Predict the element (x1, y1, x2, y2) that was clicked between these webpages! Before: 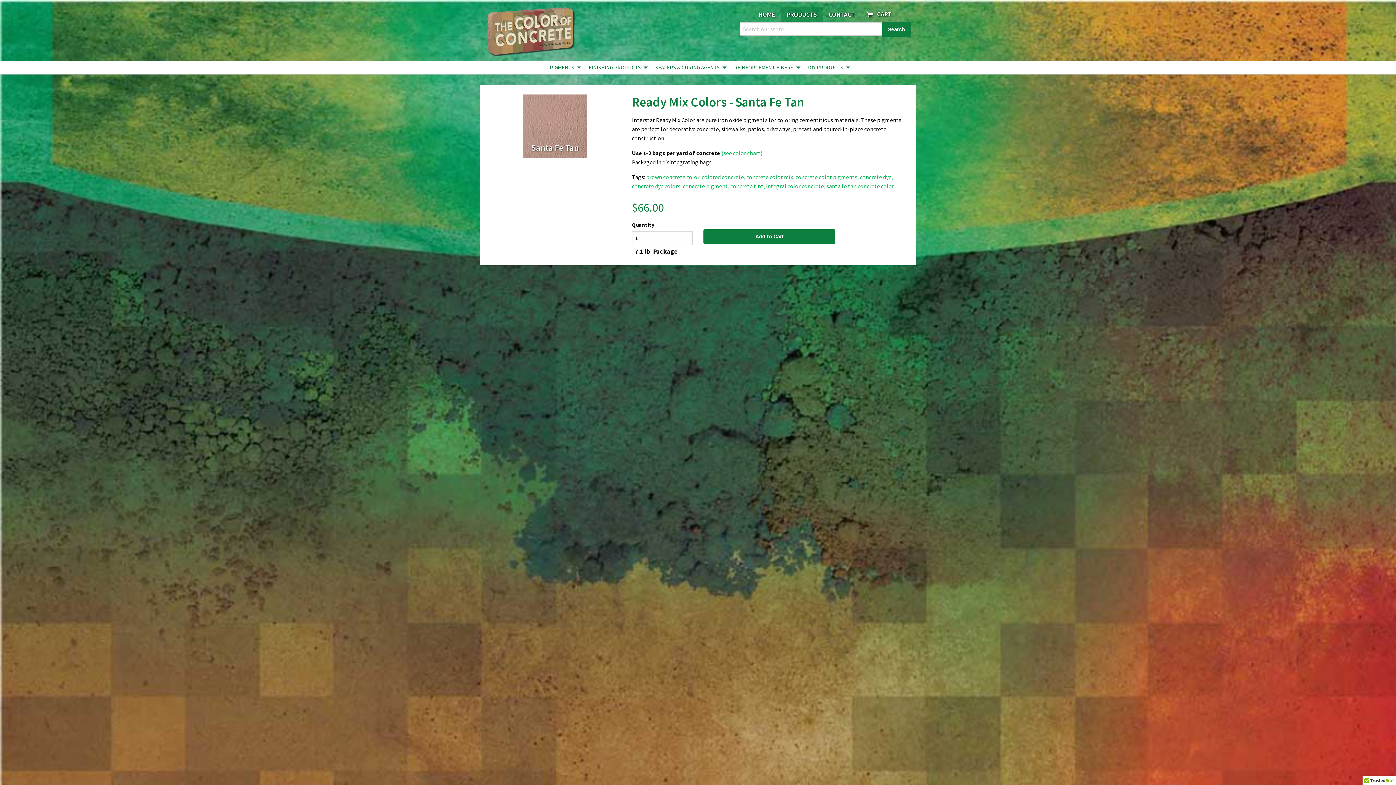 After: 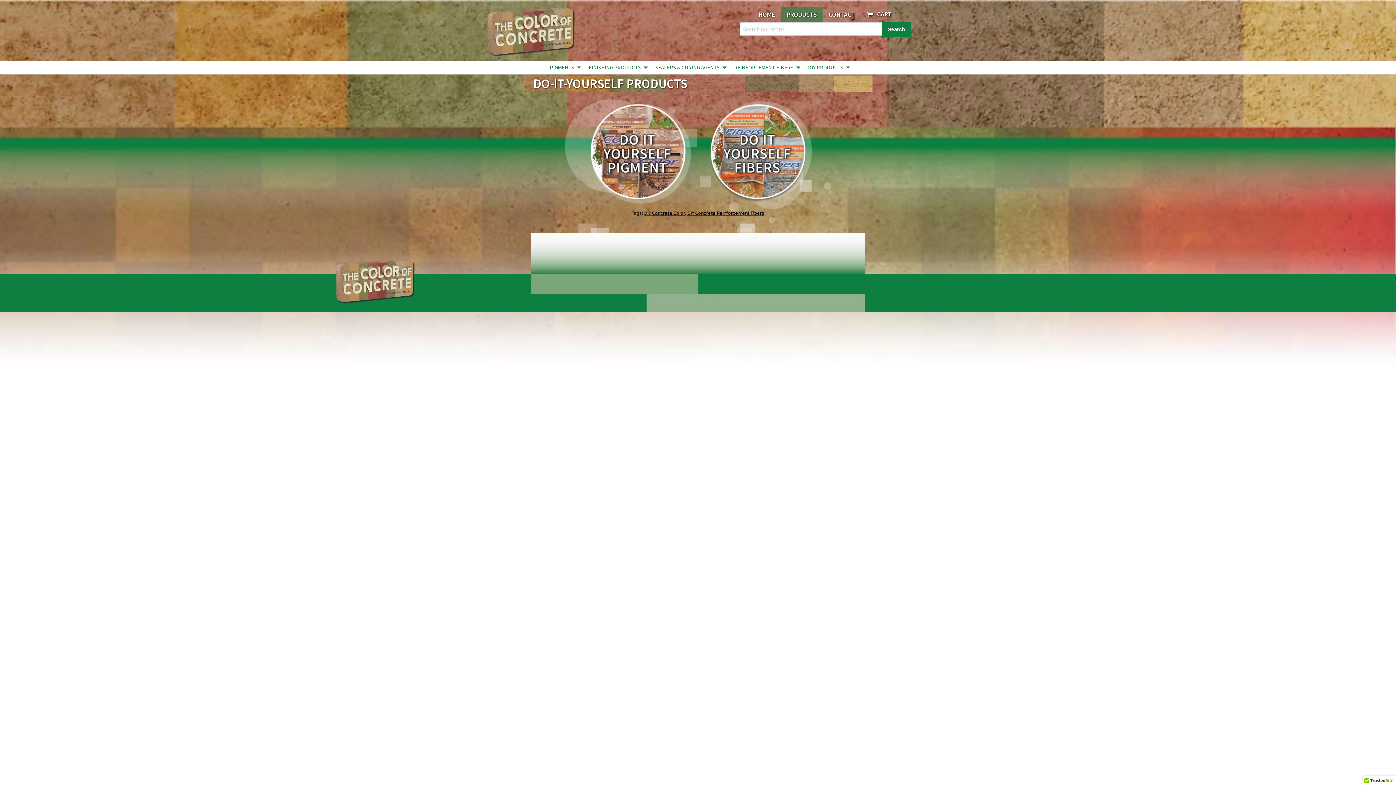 Action: label: DIY PRODUCTS bbox: (802, 61, 852, 74)